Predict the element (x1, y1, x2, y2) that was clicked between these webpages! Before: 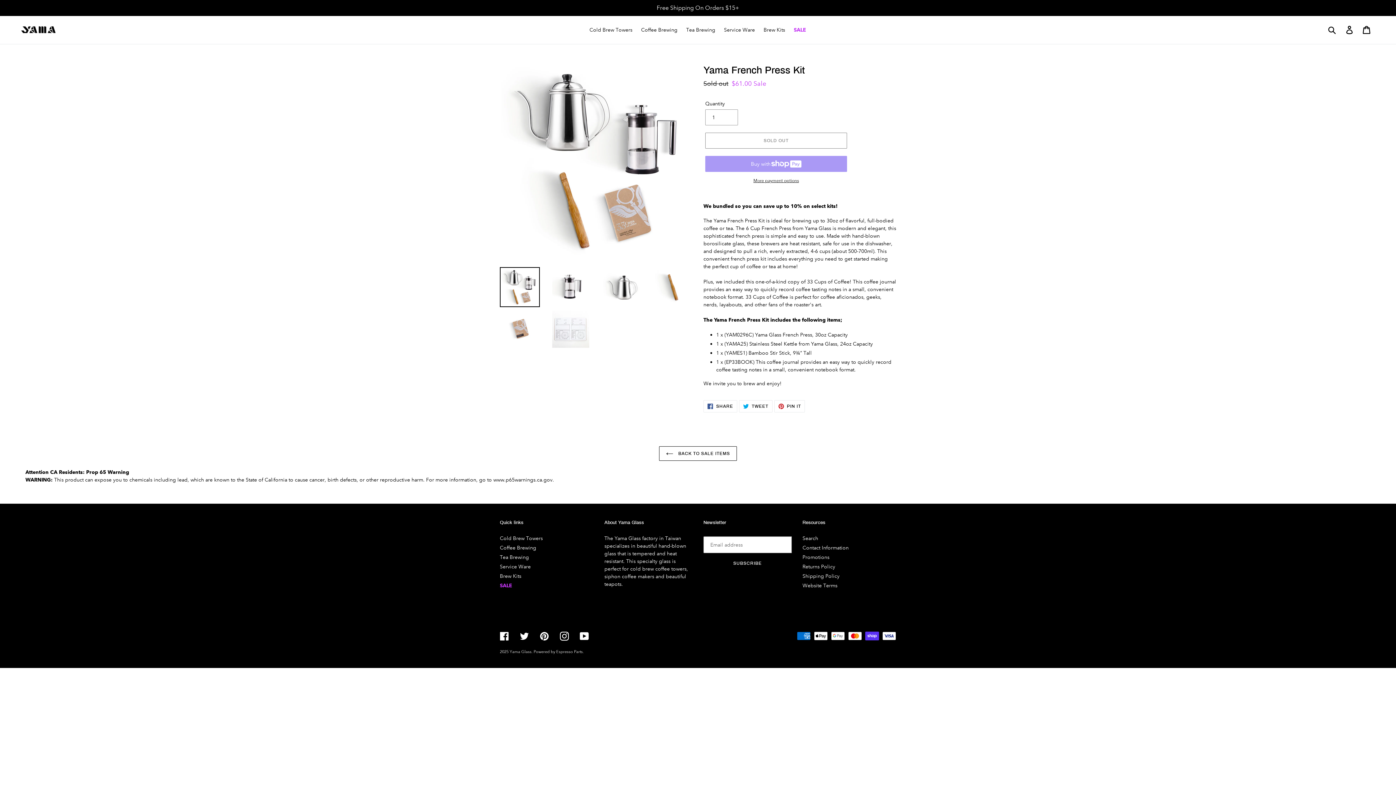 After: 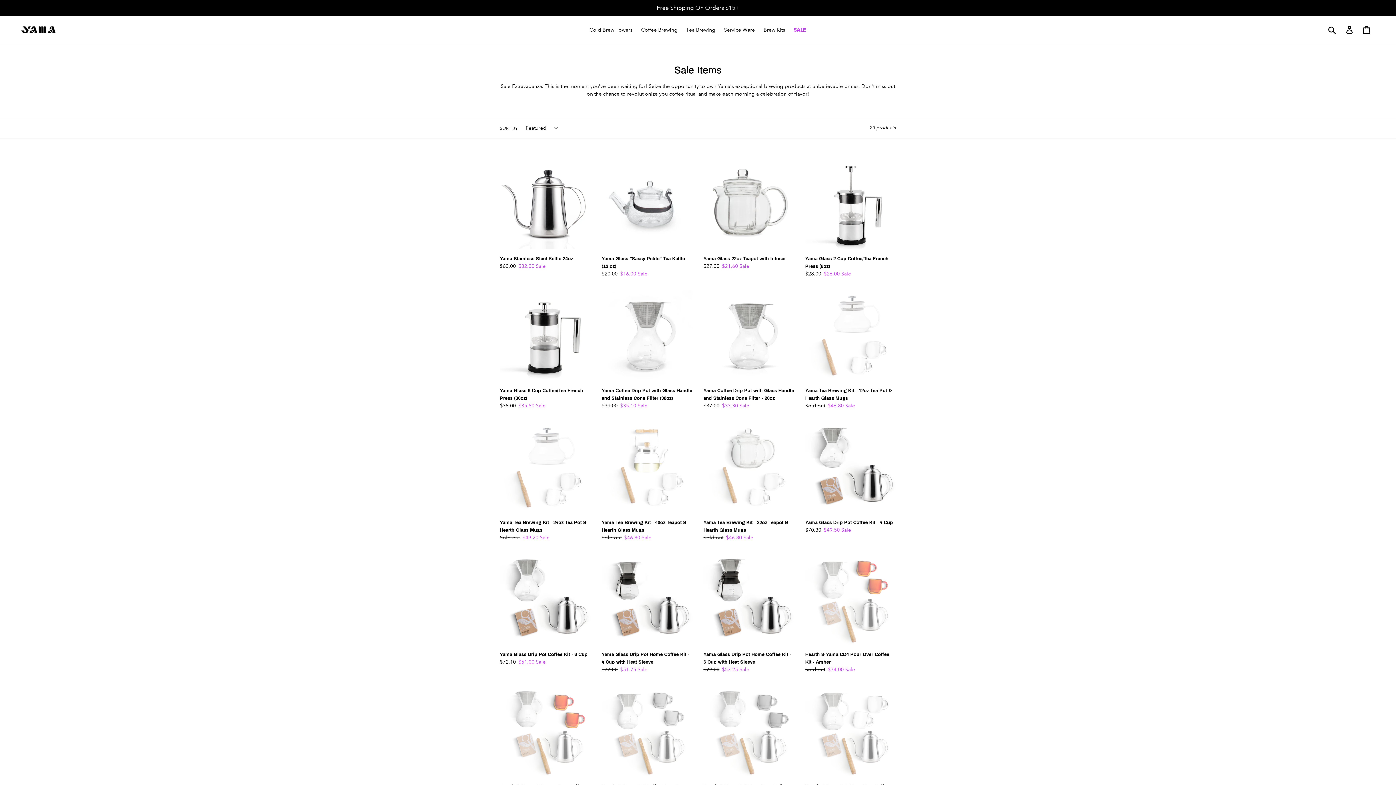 Action: label: SALE bbox: (500, 582, 553, 589)